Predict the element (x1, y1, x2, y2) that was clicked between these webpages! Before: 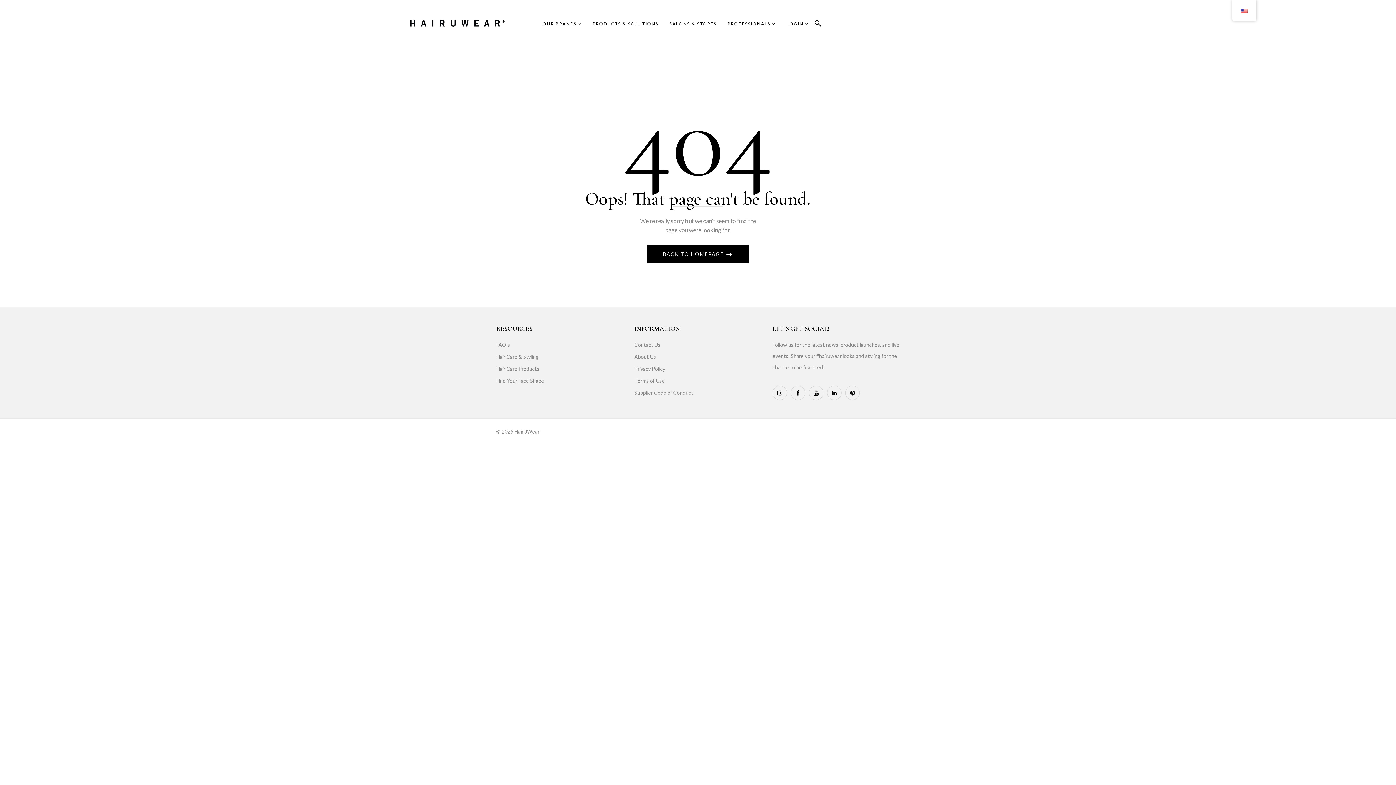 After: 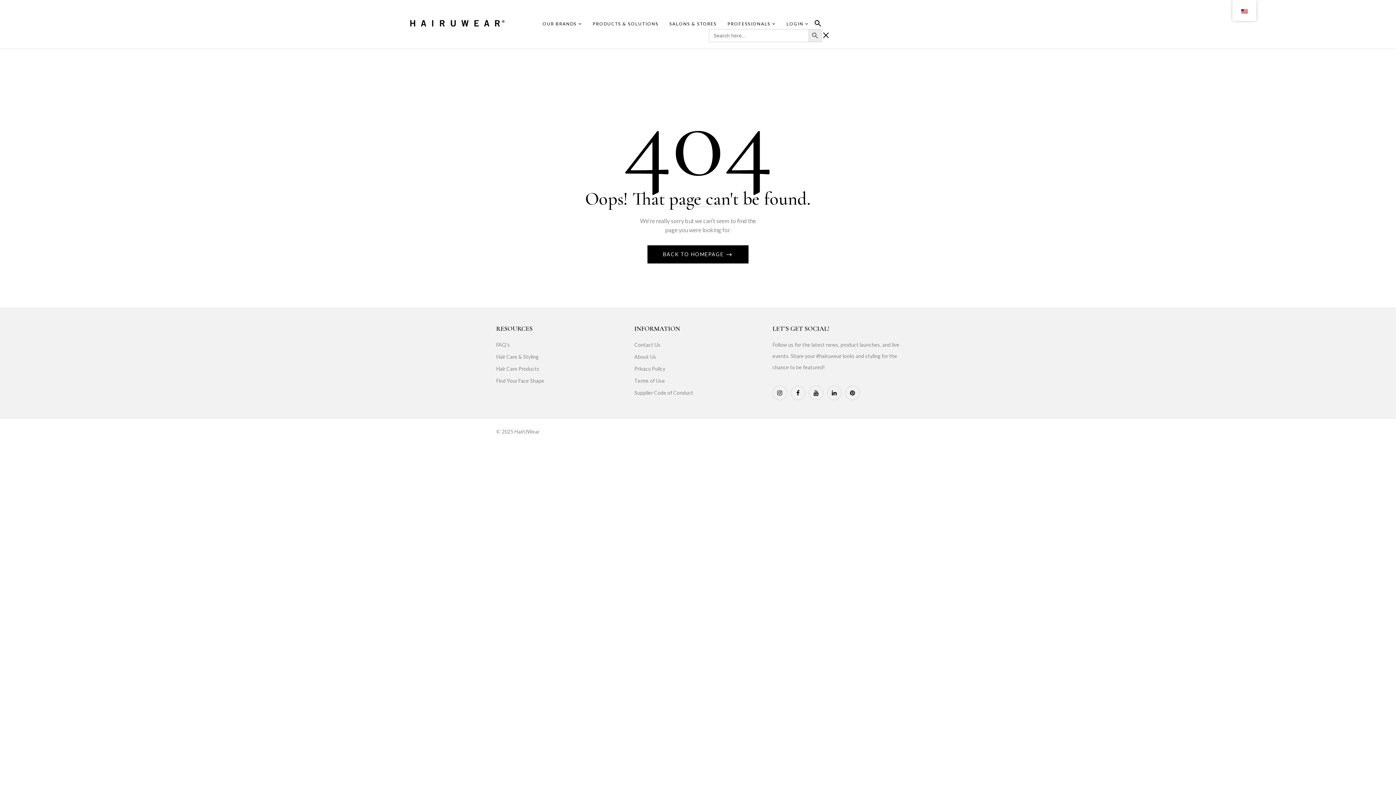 Action: bbox: (814, 21, 821, 28) label: Search Icon Link